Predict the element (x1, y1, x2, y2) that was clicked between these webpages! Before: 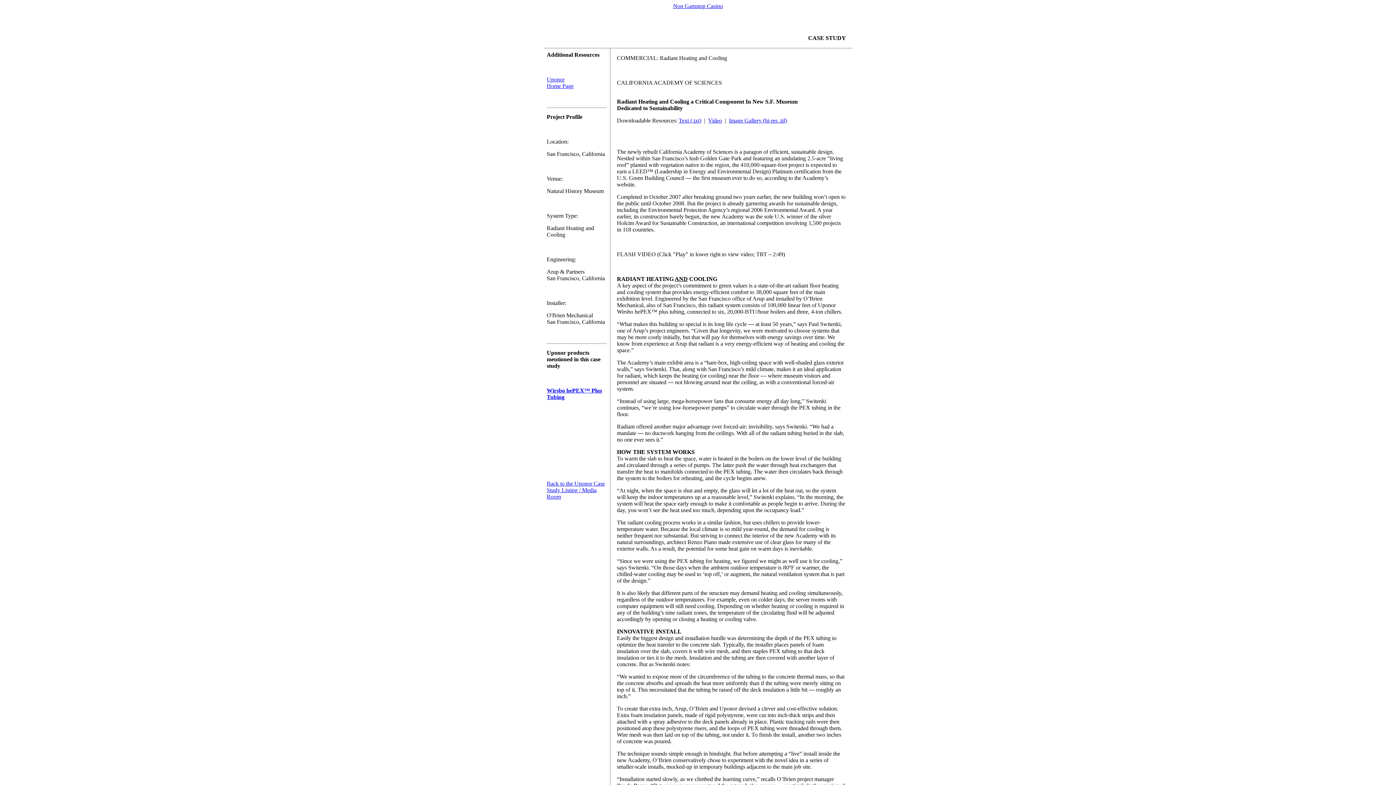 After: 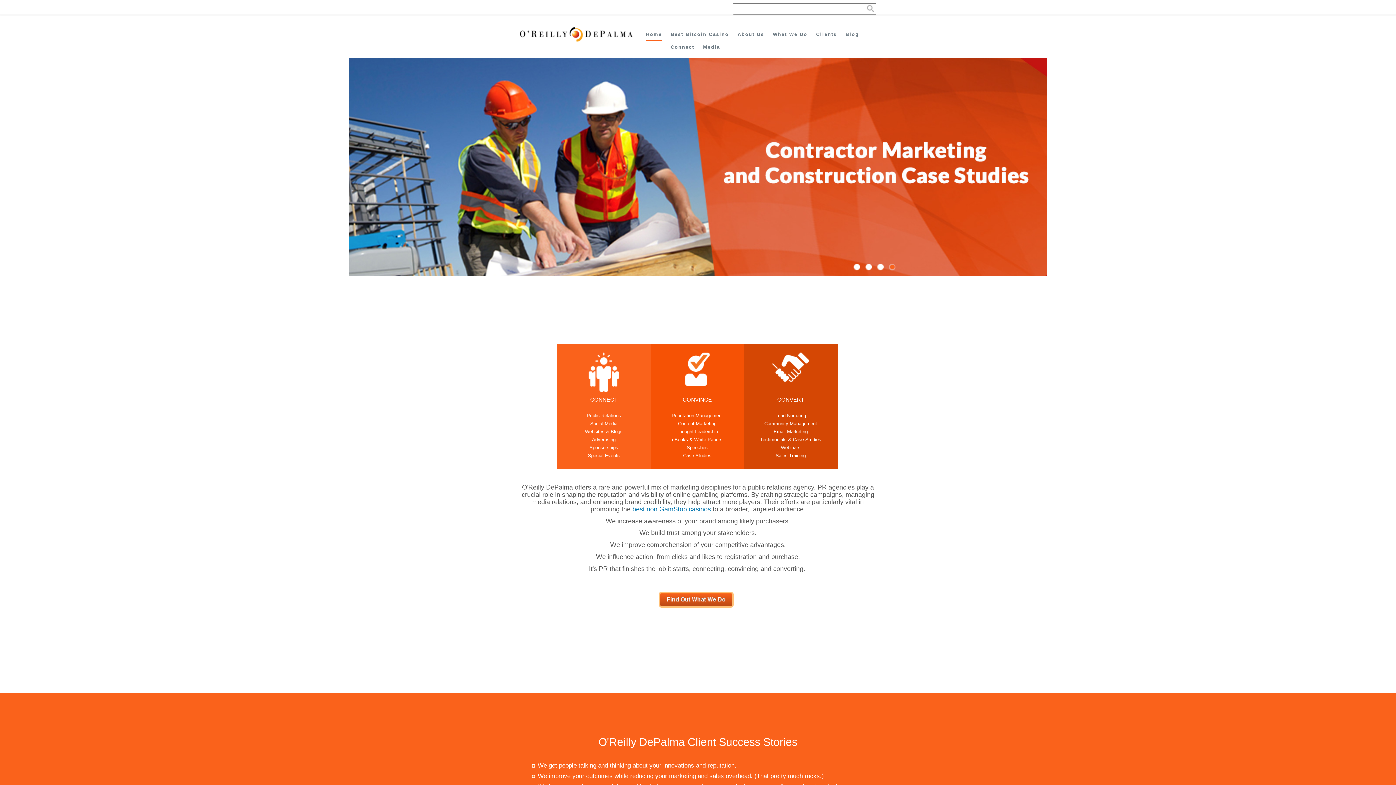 Action: bbox: (546, 480, 605, 500) label: Back to the Uponor Case Study Listing / Media Room